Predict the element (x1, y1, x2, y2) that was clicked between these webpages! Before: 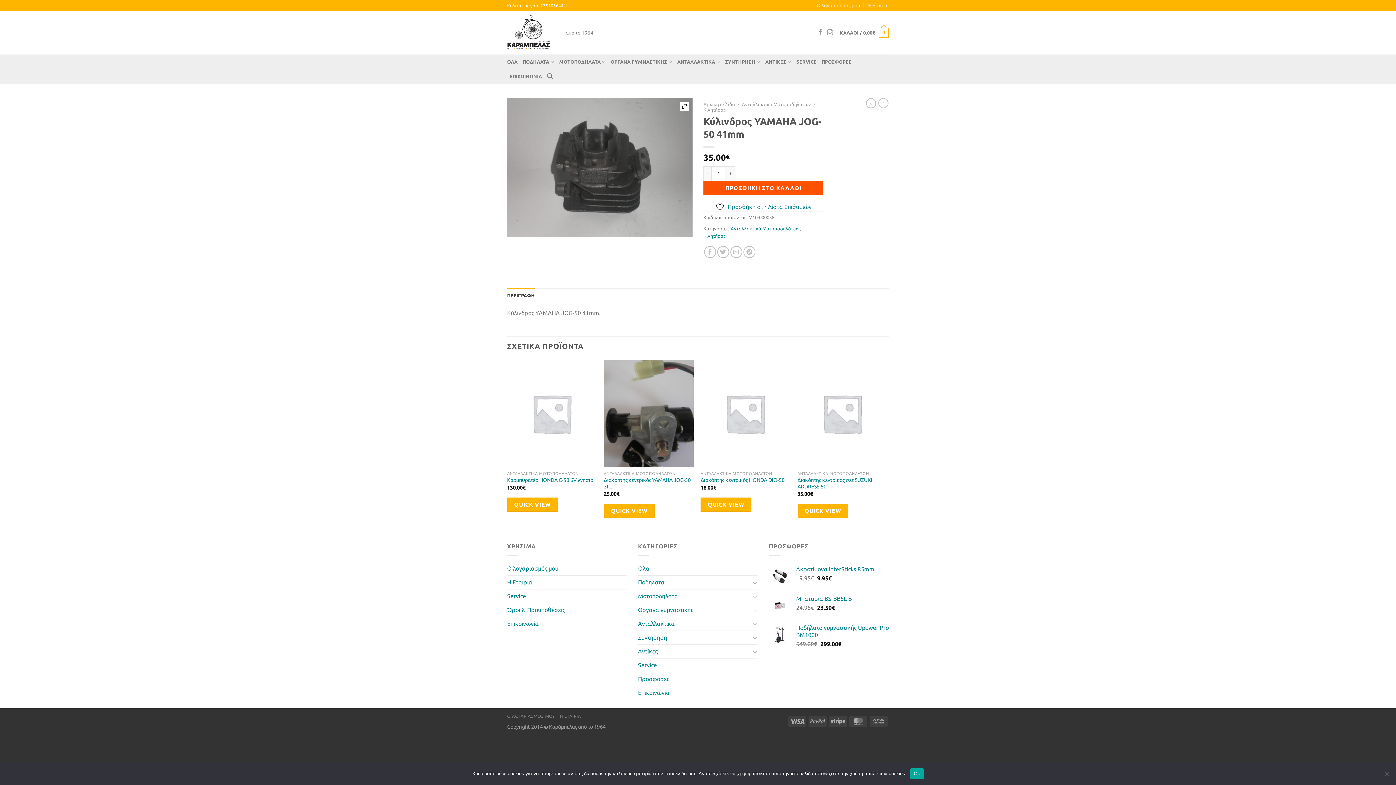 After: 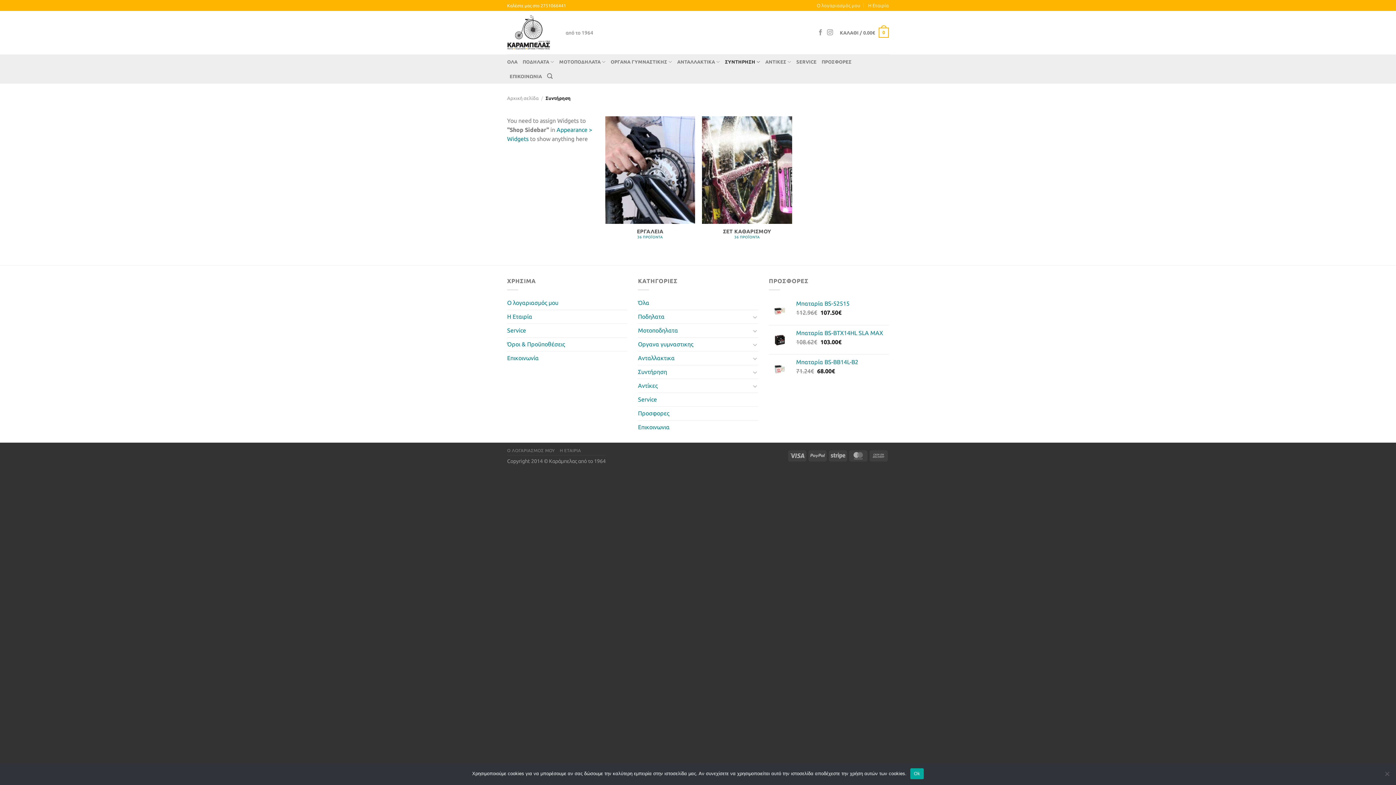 Action: label: Συντήρηση bbox: (638, 631, 750, 644)